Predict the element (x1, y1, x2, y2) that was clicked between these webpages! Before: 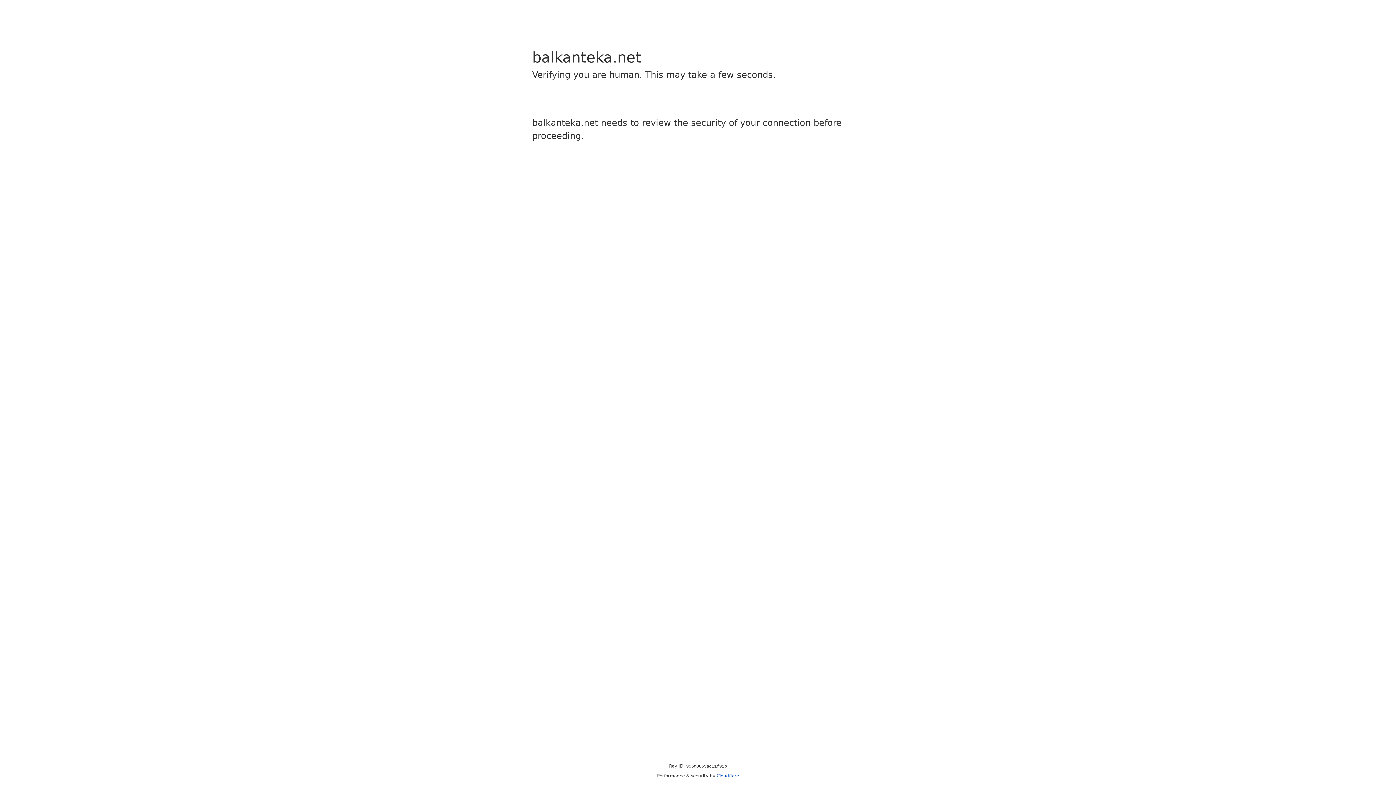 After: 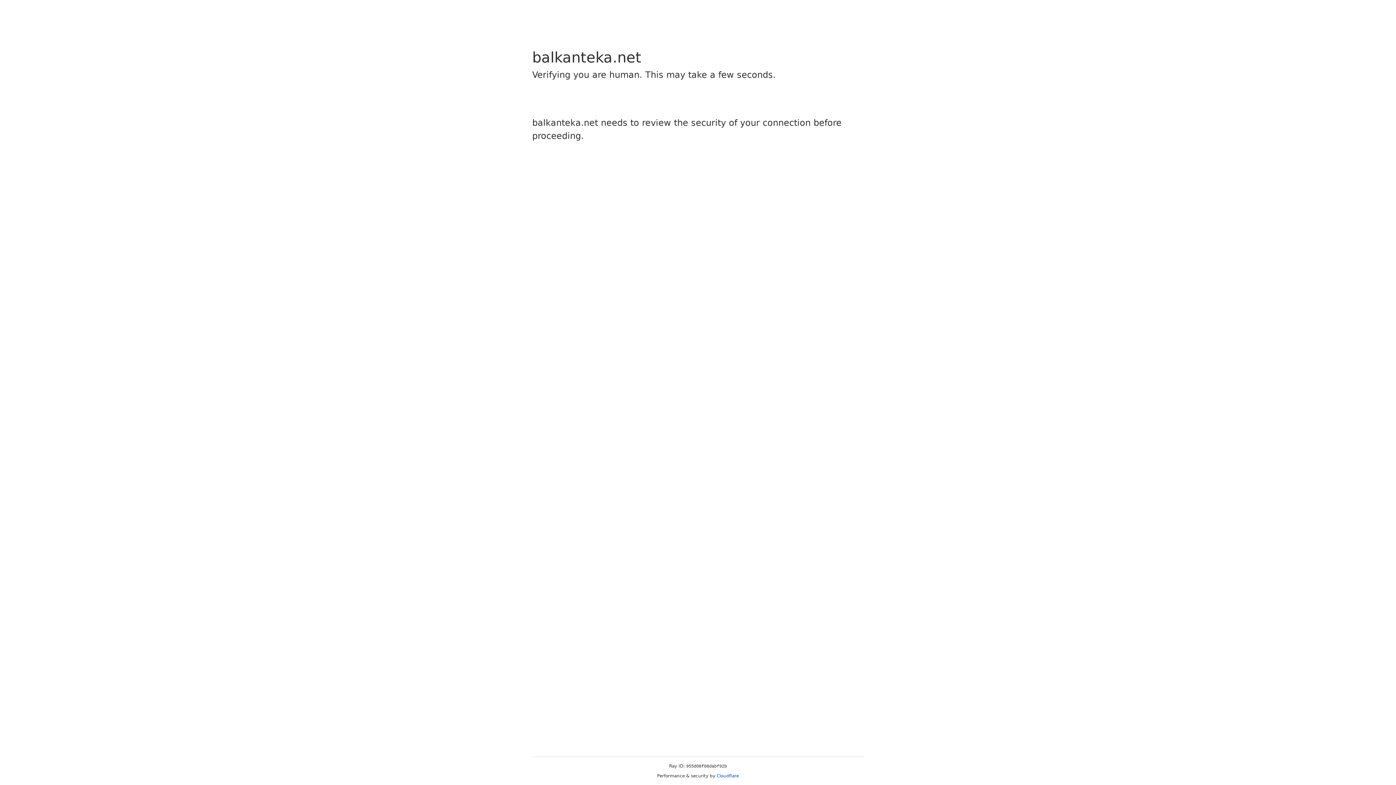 Action: bbox: (716, 773, 739, 778) label: Cloudflare